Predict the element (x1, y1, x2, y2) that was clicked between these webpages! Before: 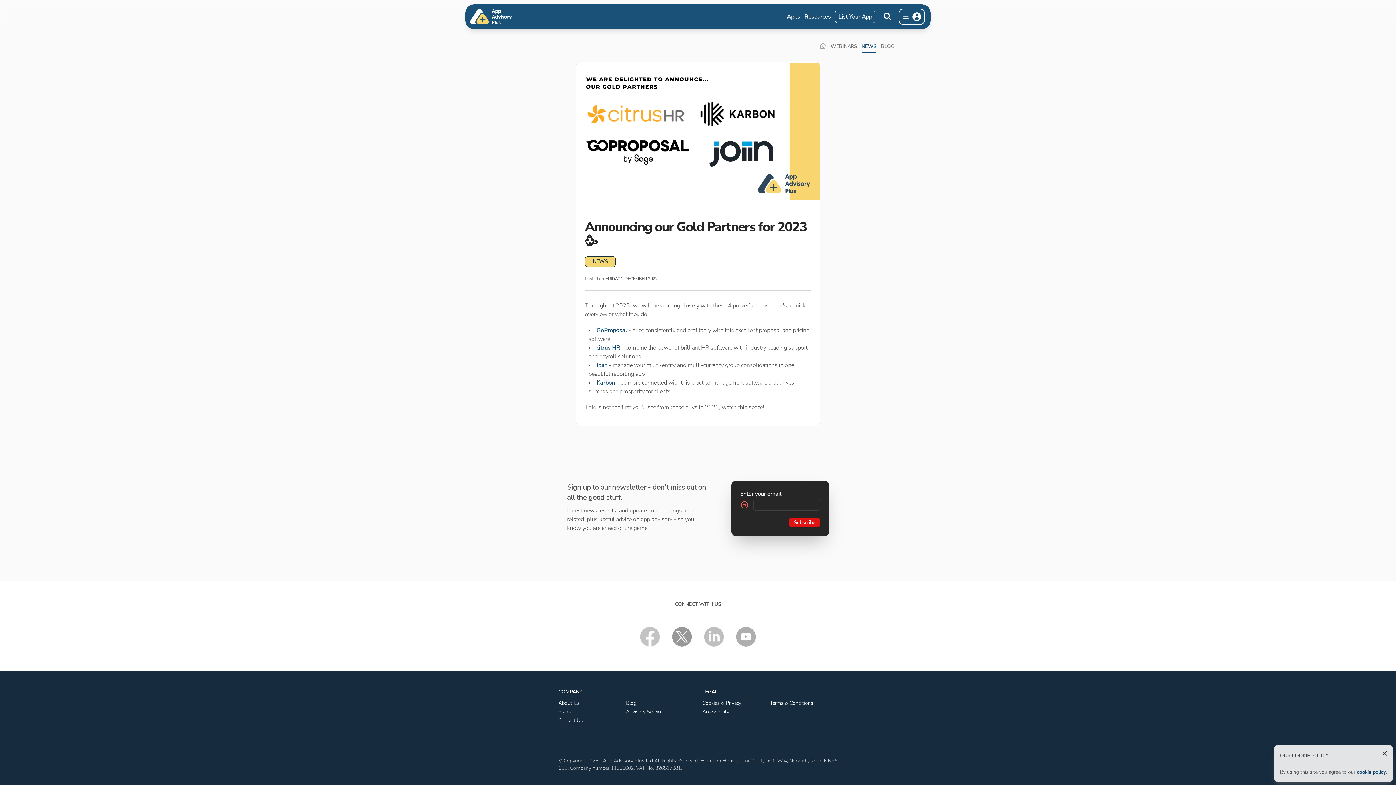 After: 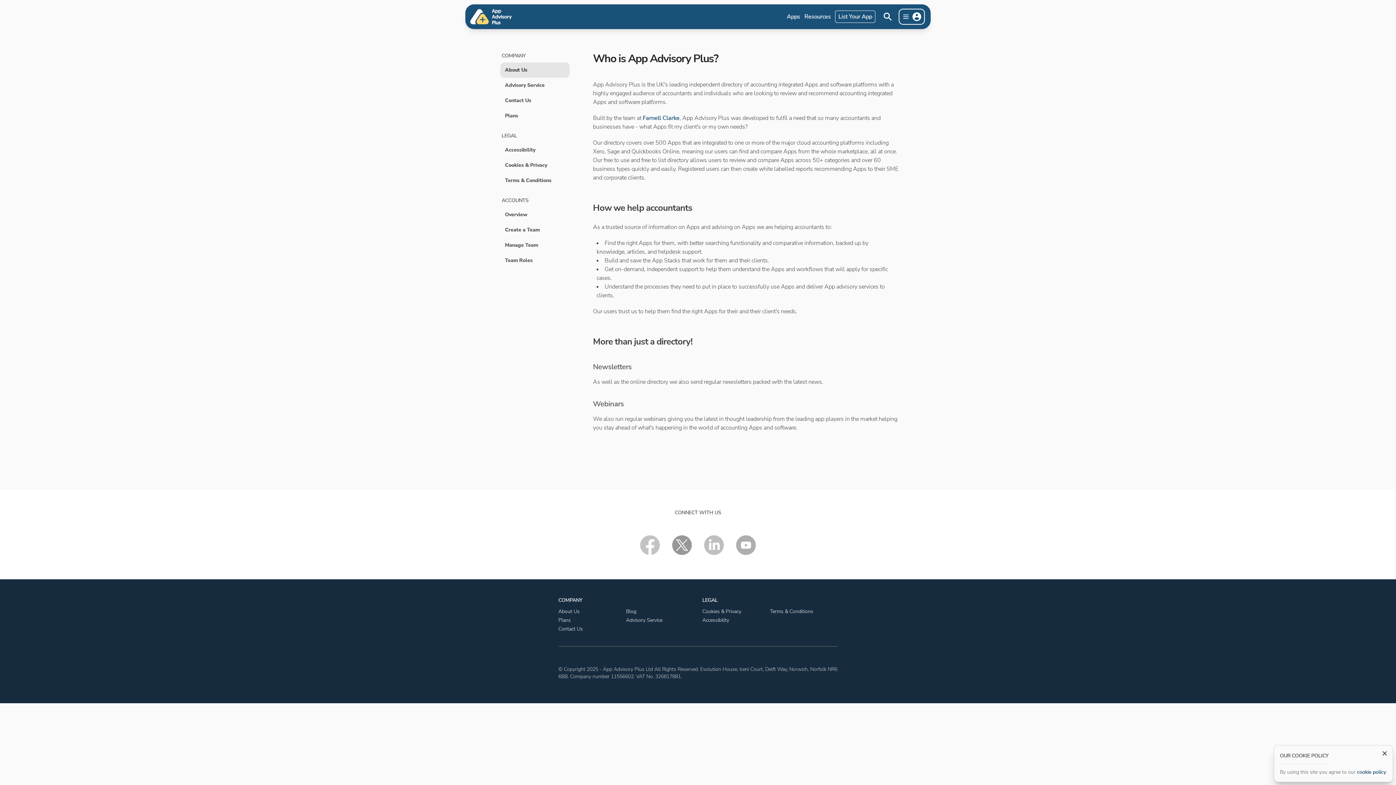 Action: bbox: (558, 700, 579, 707) label: About Us